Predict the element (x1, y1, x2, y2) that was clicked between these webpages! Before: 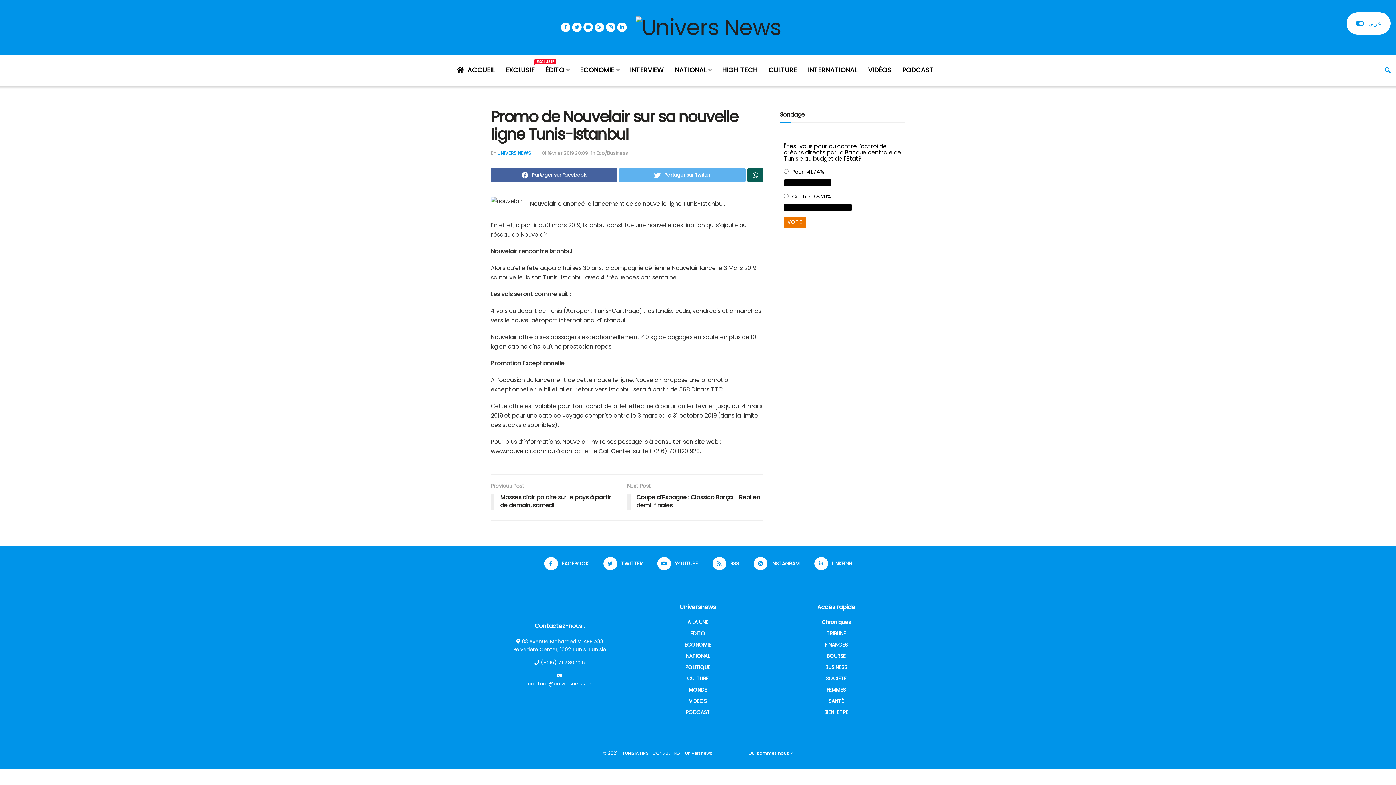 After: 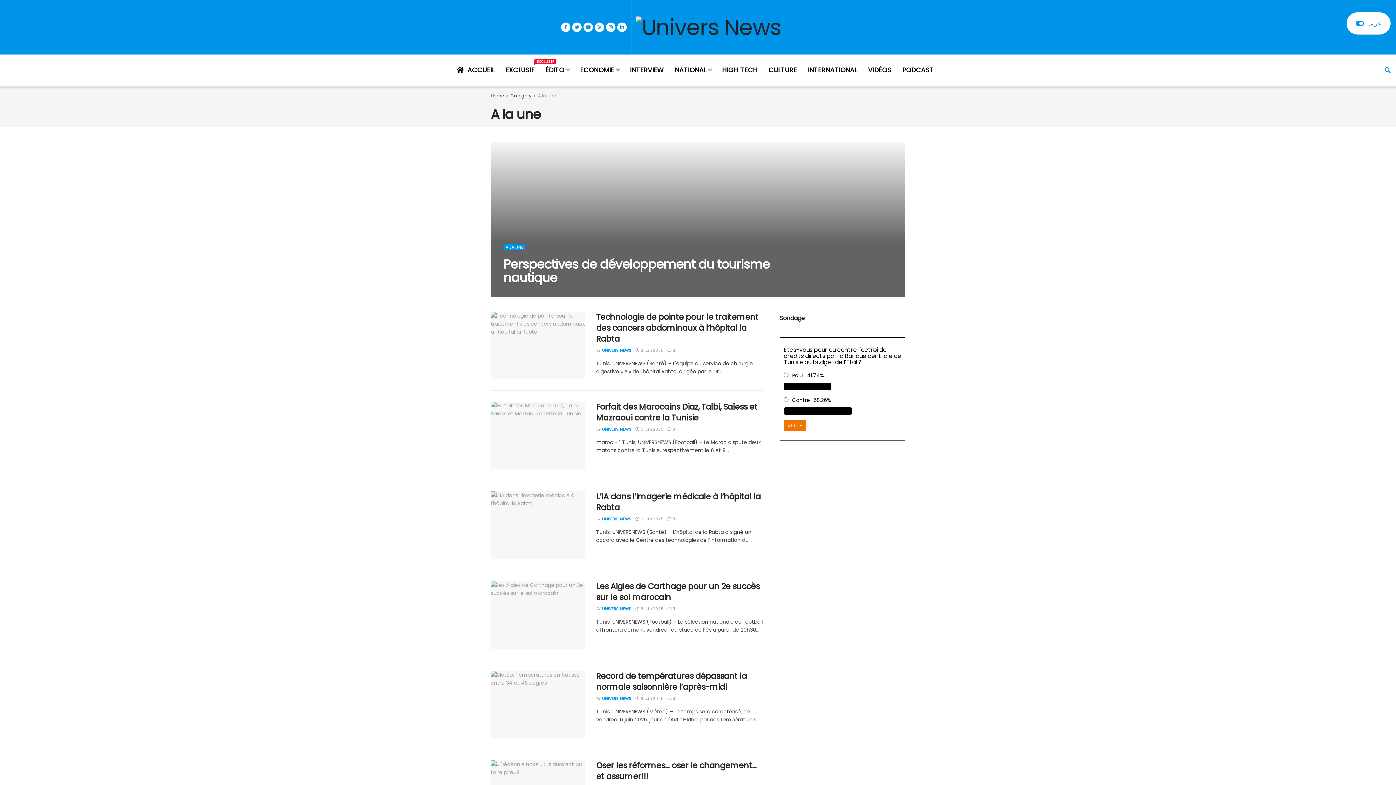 Action: label: A LA UNE bbox: (687, 618, 708, 626)